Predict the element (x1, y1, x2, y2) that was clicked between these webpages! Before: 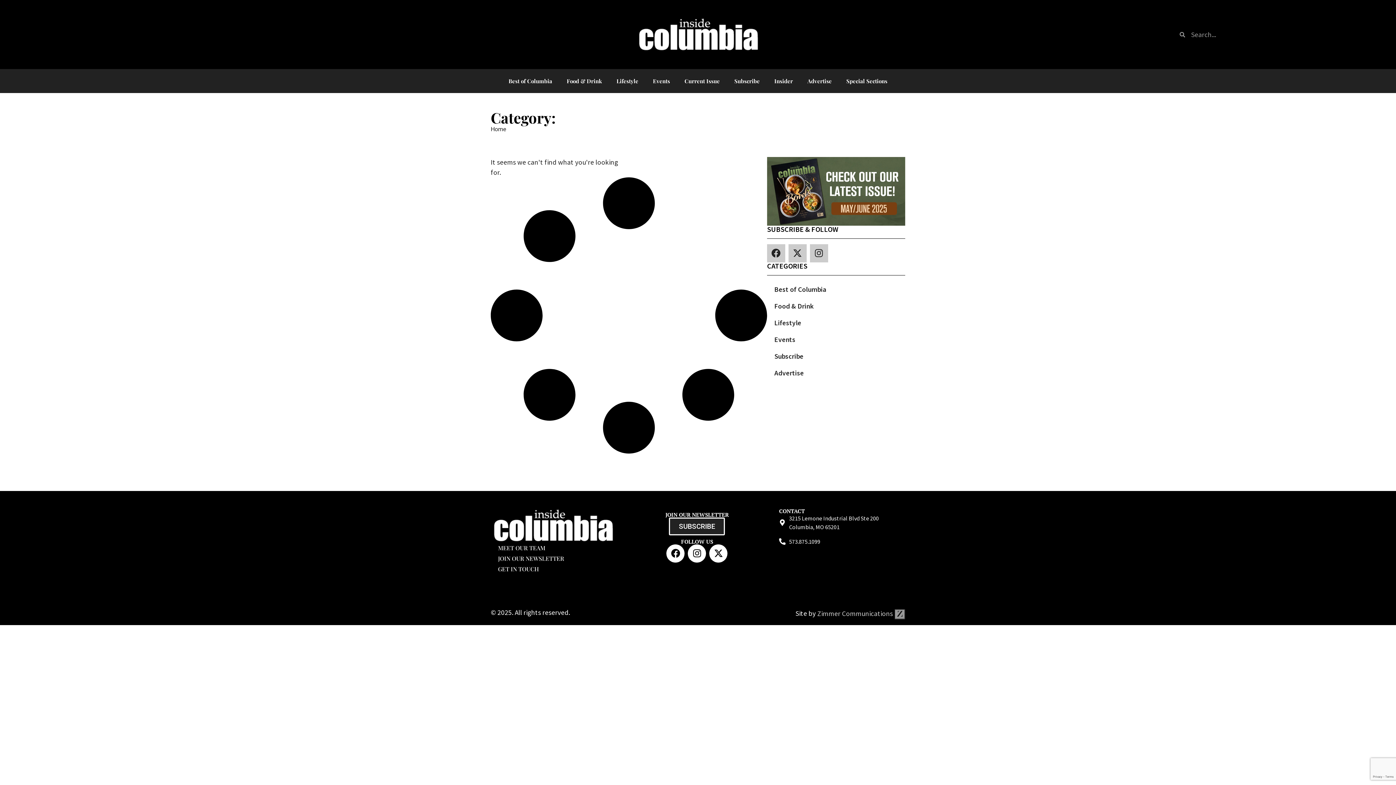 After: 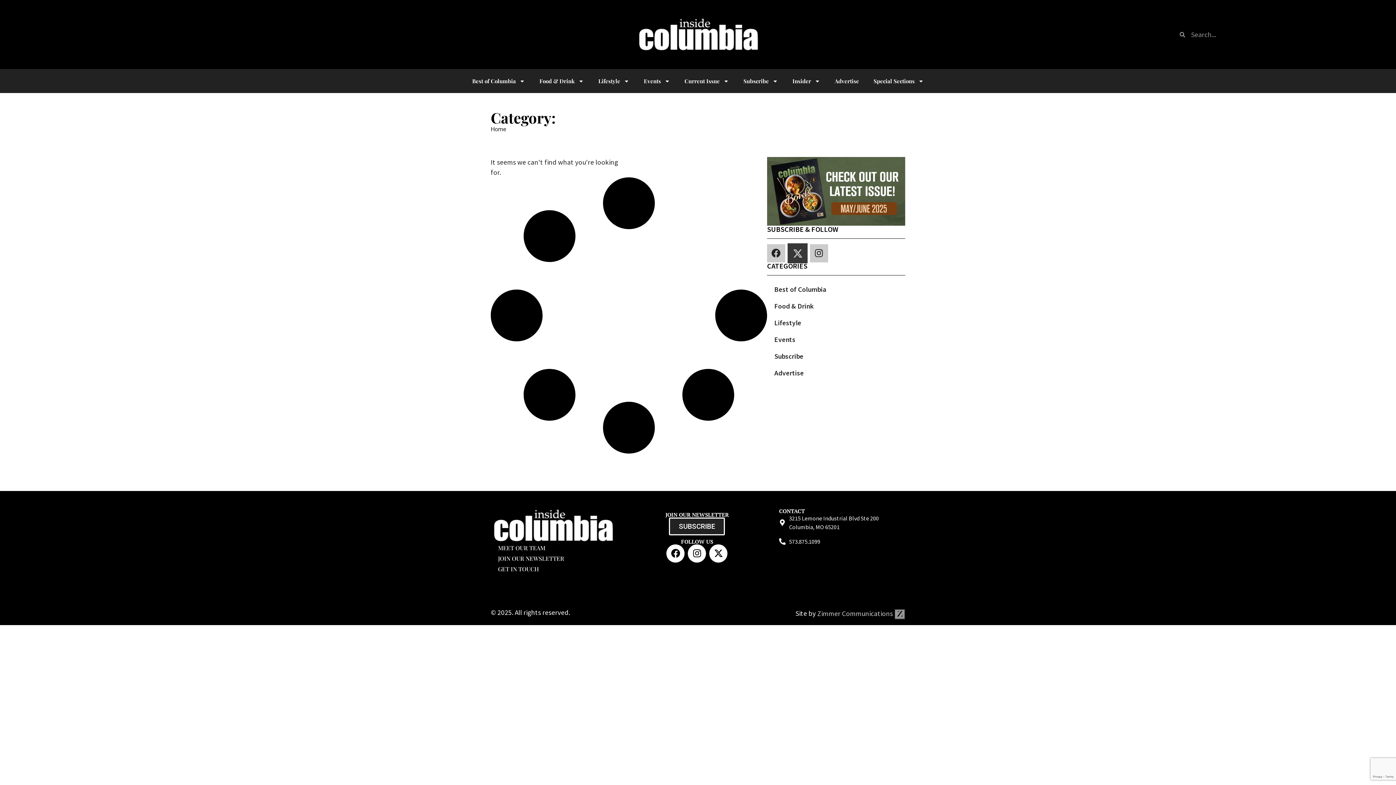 Action: label: X Logo bbox: (788, 244, 806, 262)